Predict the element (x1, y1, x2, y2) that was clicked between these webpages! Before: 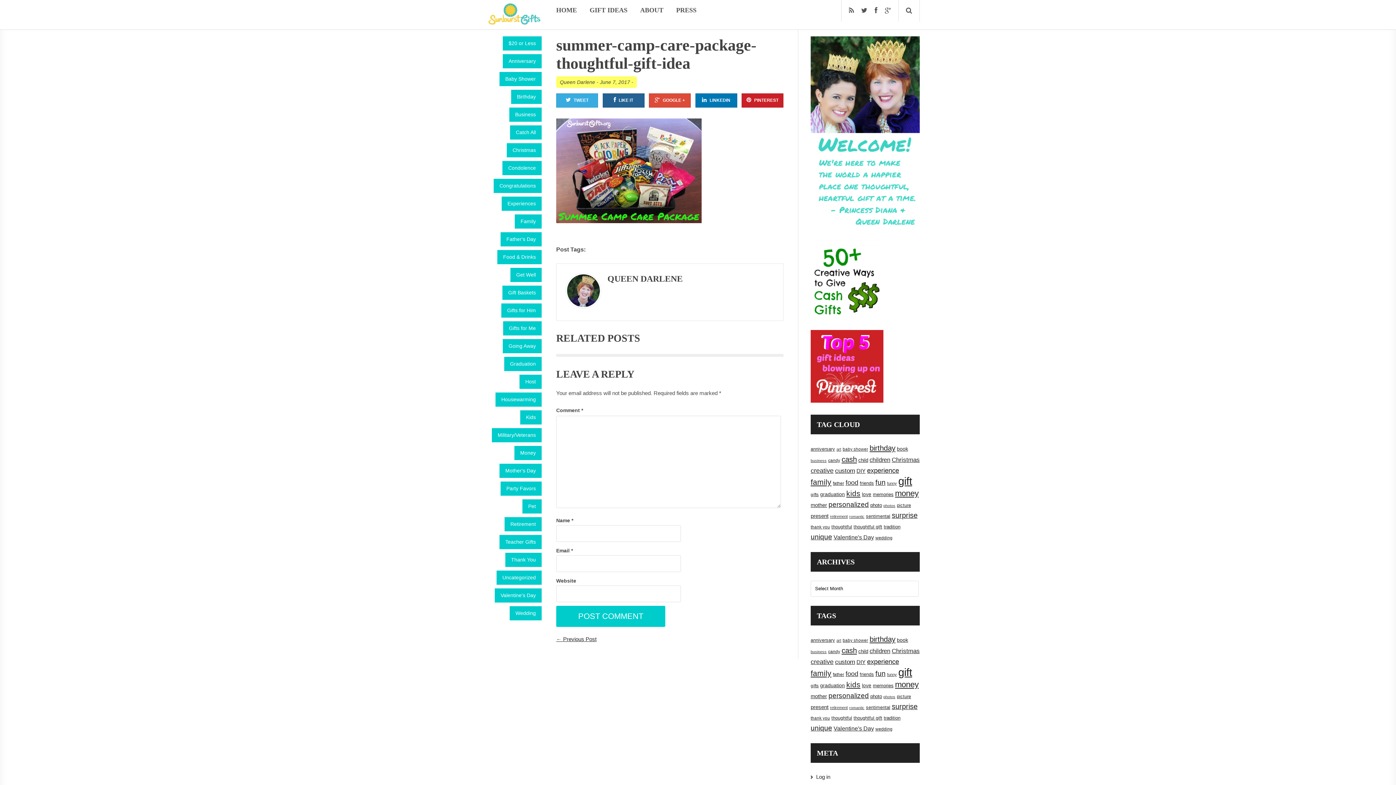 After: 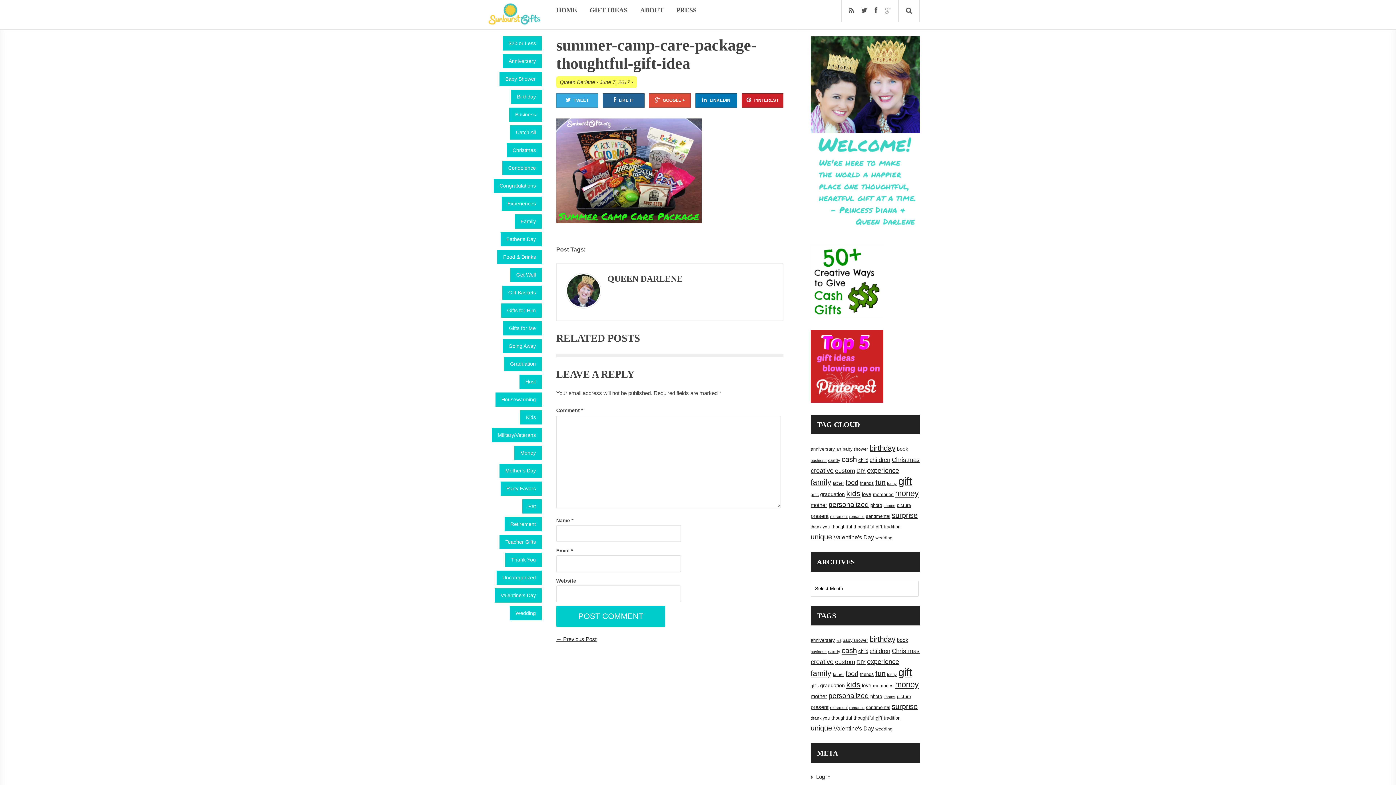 Action: bbox: (885, 0, 891, 21)